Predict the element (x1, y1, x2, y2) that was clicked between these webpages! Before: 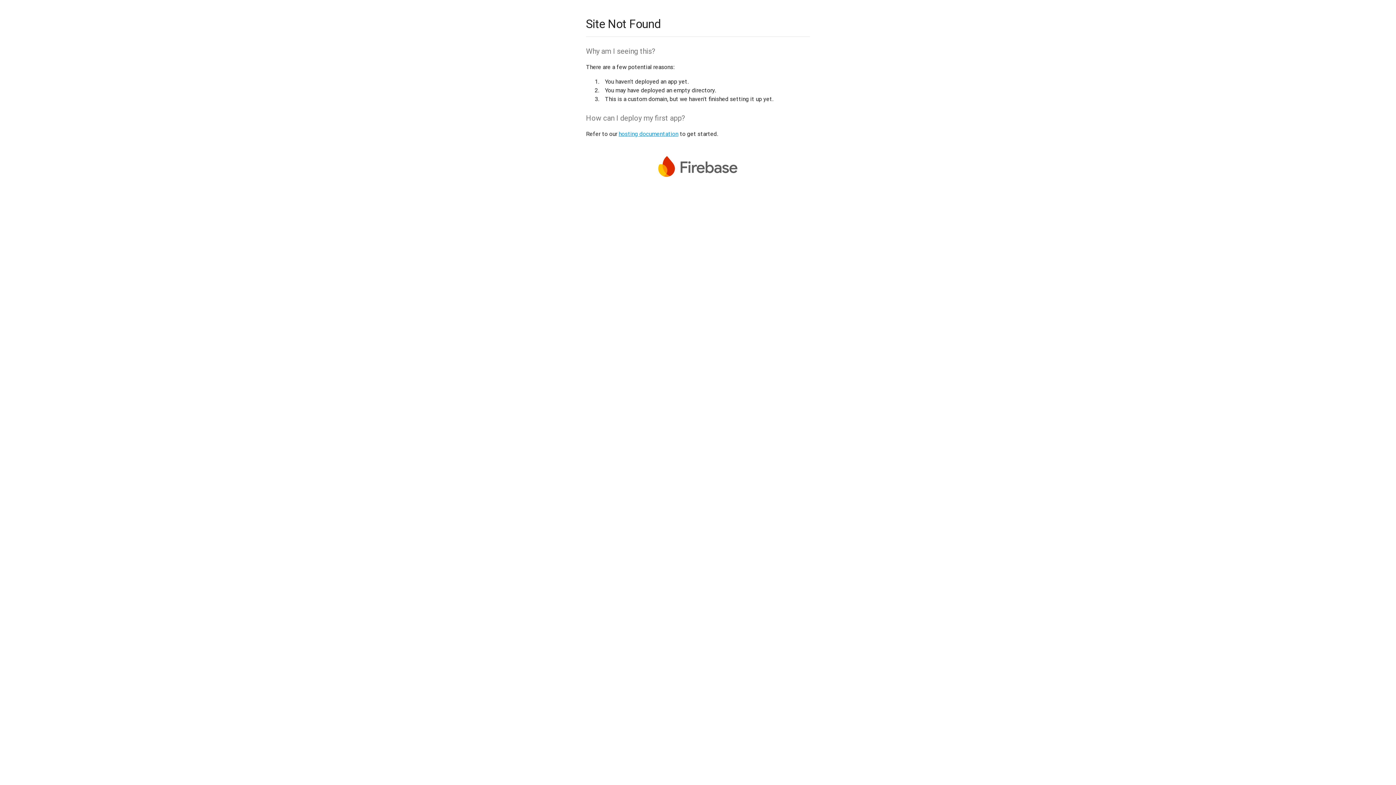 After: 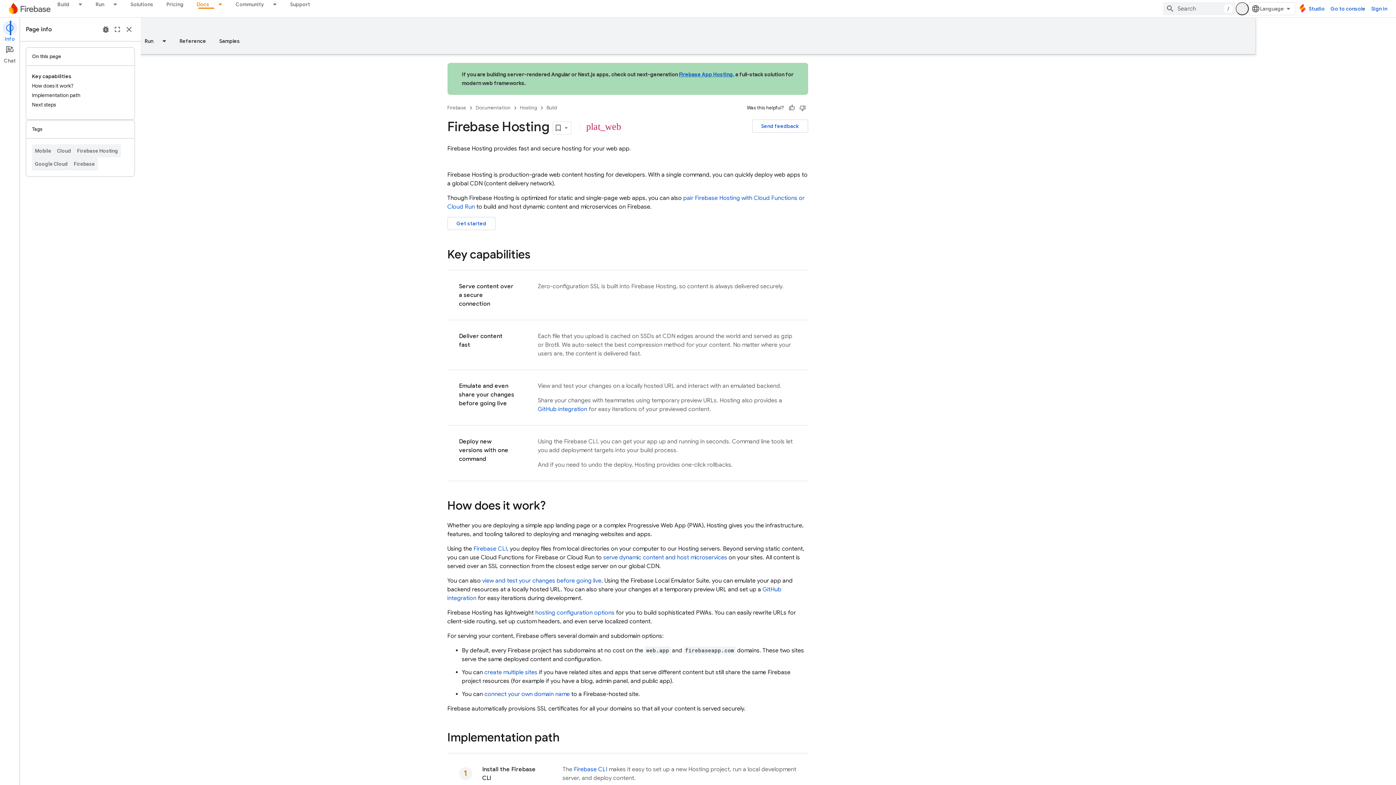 Action: label: hosting documentation bbox: (618, 130, 678, 137)